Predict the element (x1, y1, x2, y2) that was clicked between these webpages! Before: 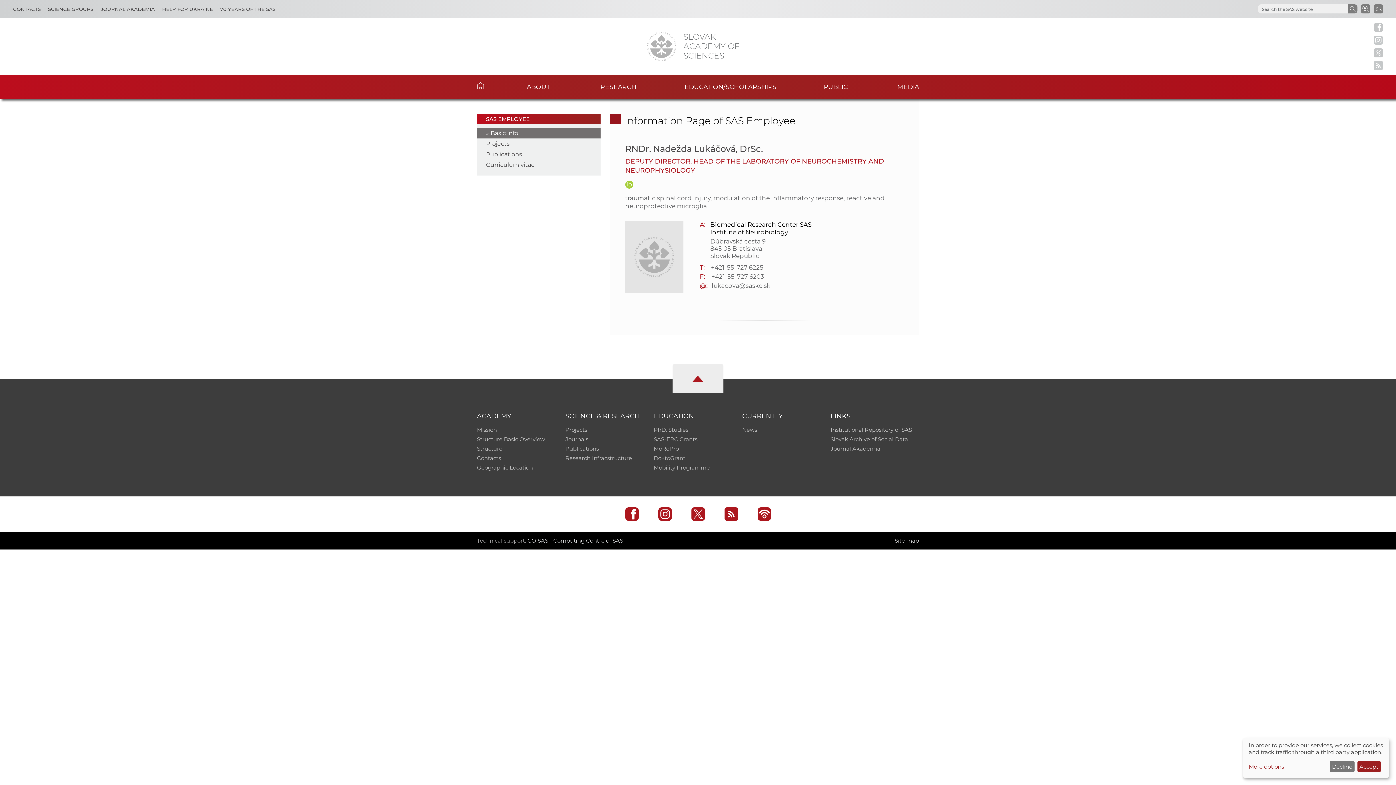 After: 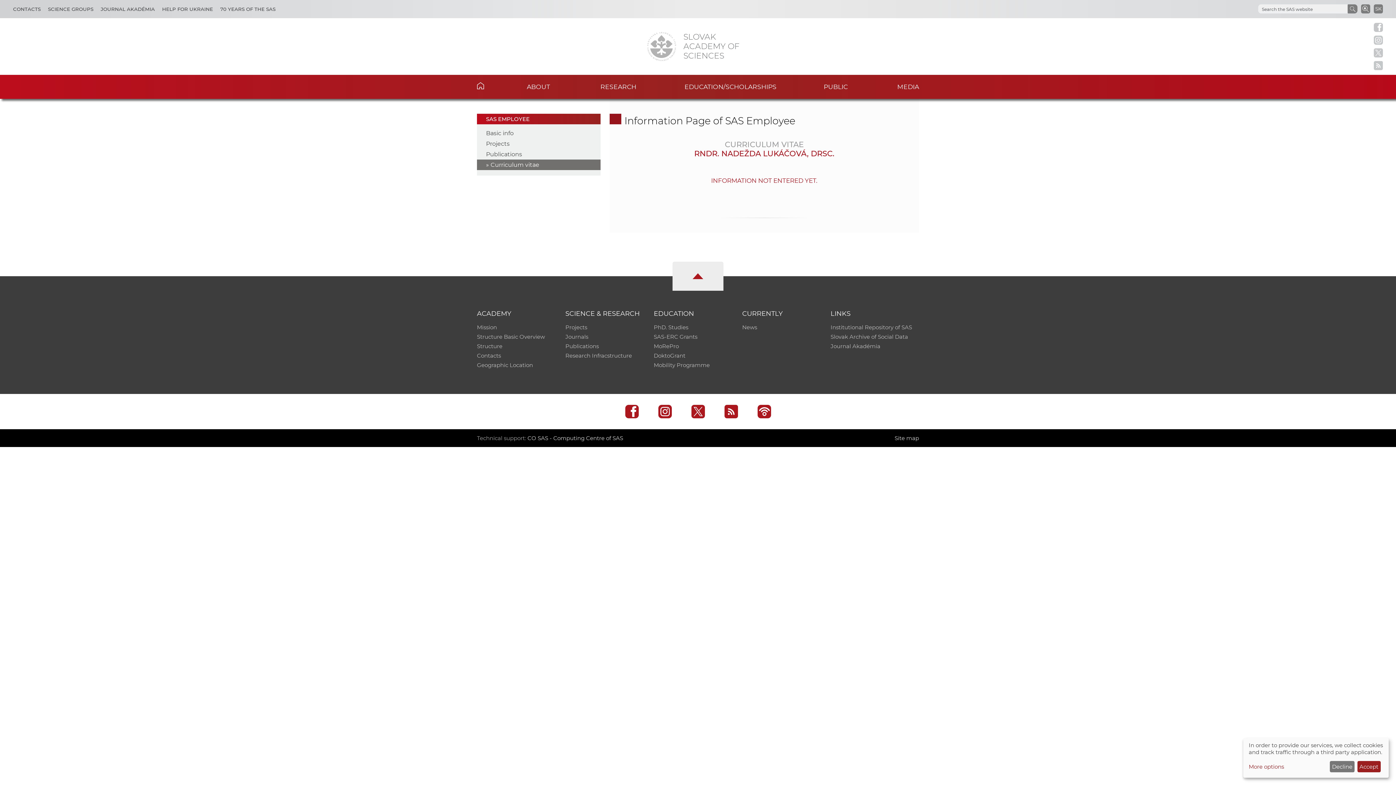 Action: bbox: (486, 161, 534, 168) label: Curriculum vitae